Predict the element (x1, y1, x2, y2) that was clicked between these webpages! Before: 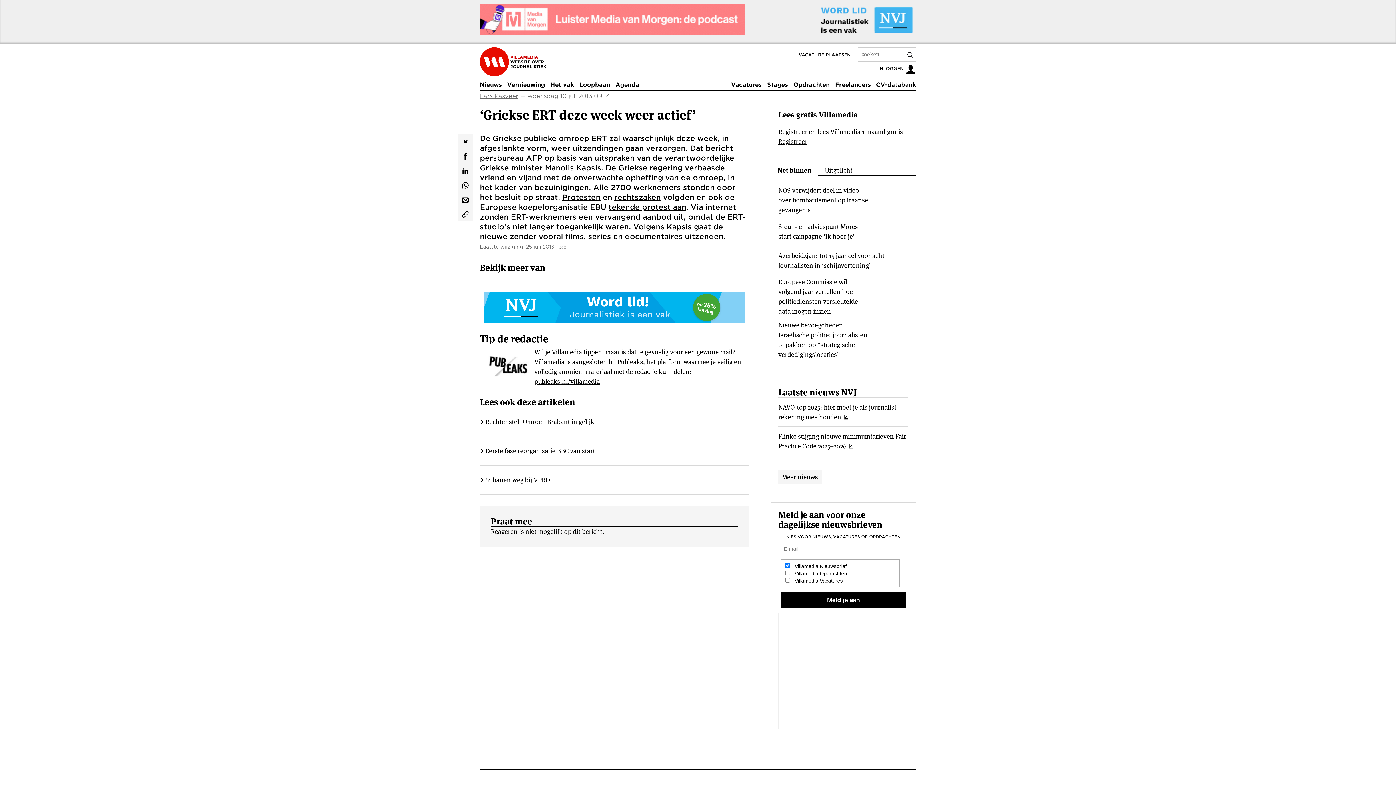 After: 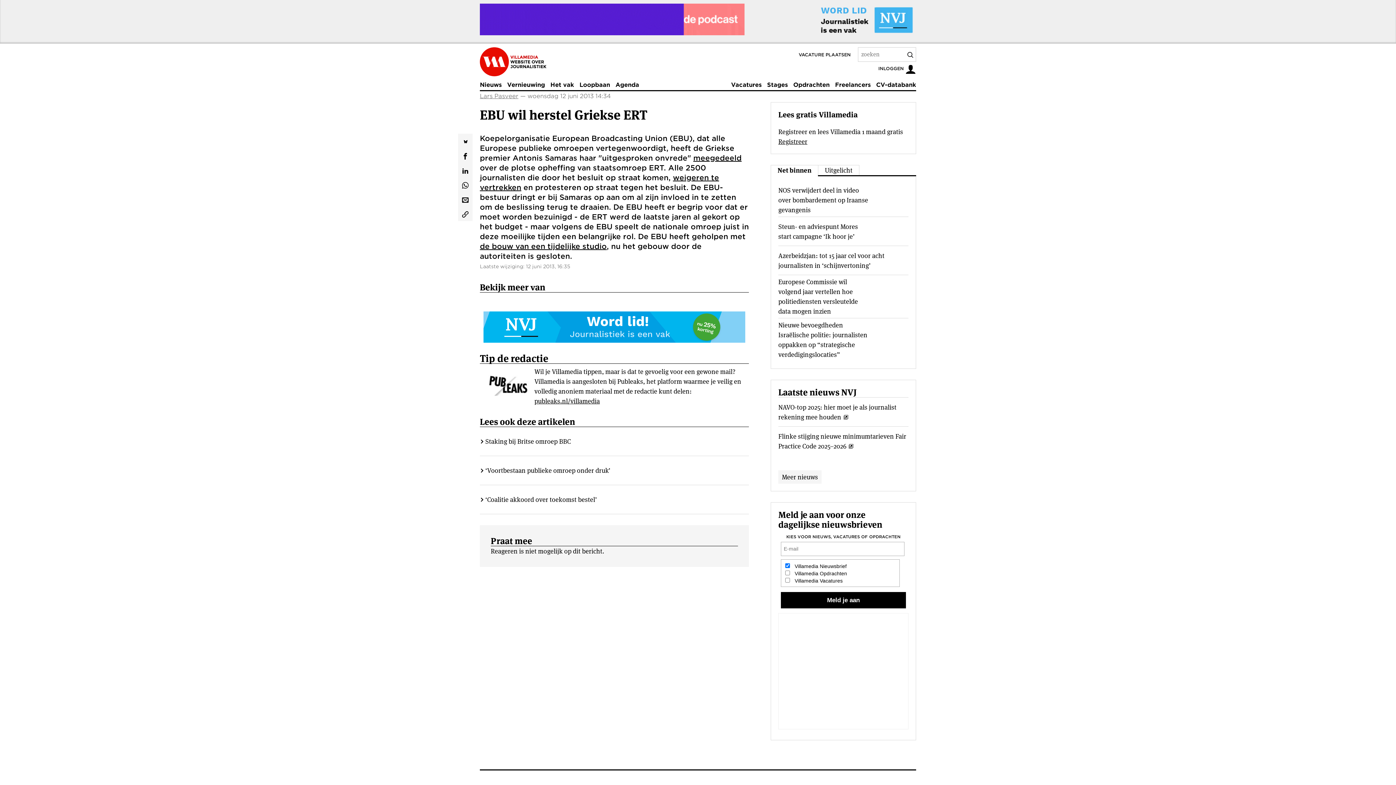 Action: bbox: (608, 202, 686, 211) label: tekende protest aan